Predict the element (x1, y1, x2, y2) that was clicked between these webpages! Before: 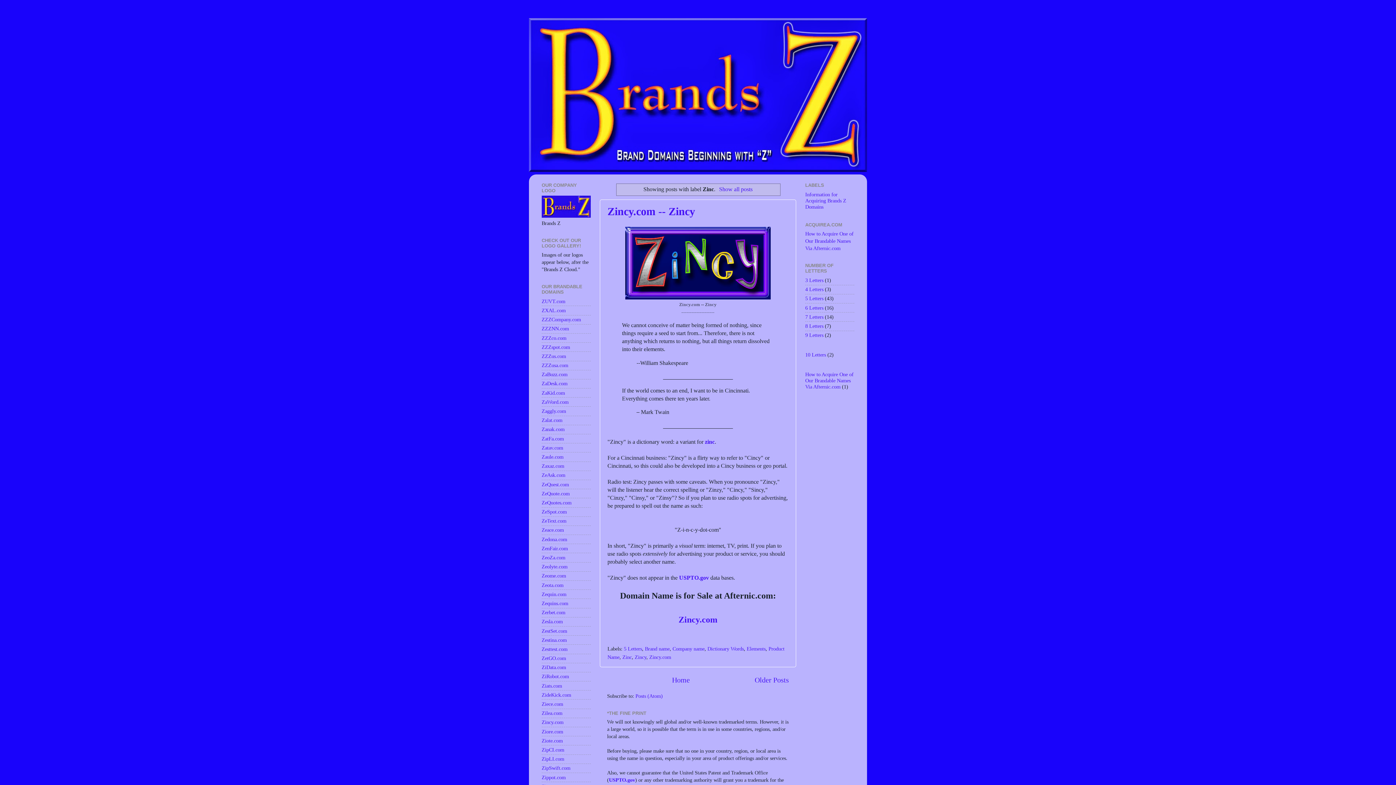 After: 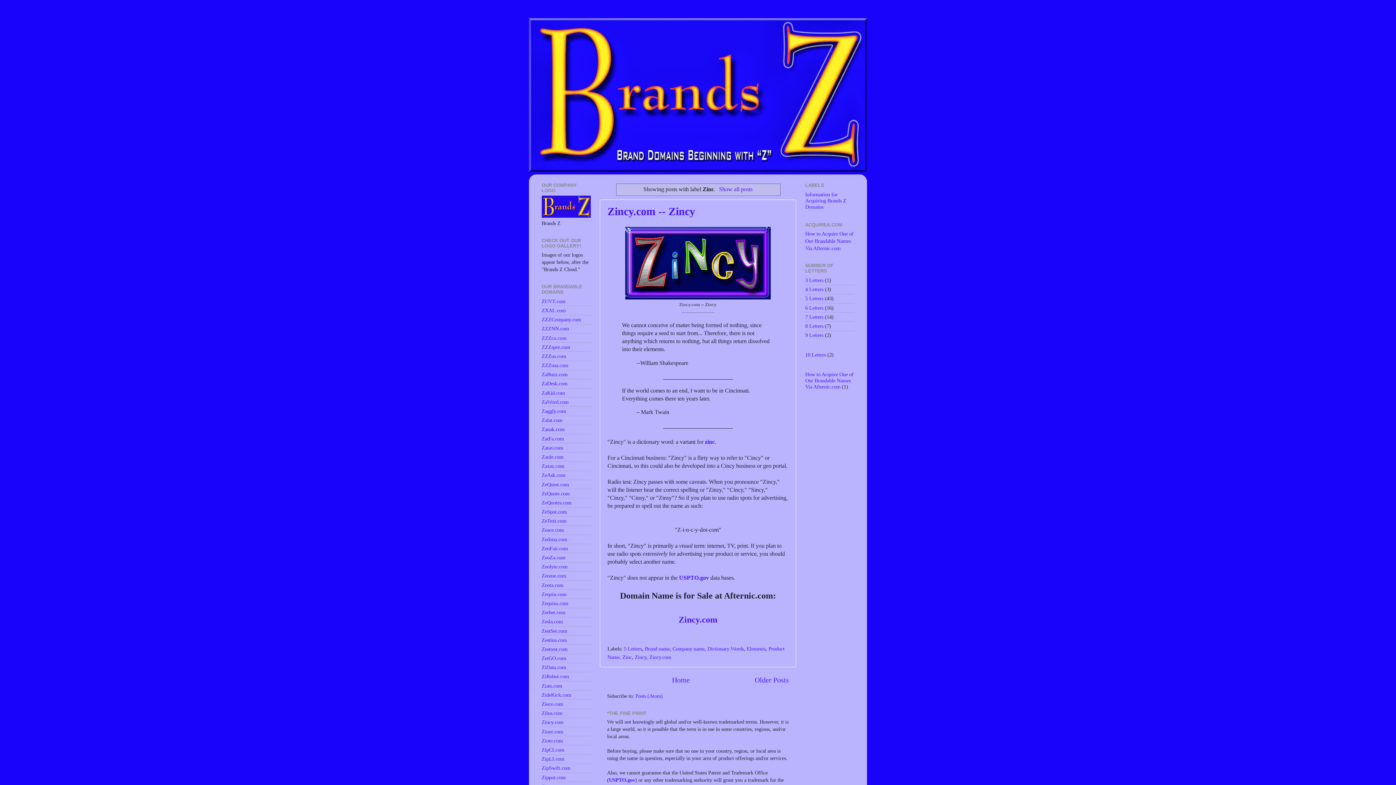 Action: bbox: (622, 654, 632, 660) label: Zinc